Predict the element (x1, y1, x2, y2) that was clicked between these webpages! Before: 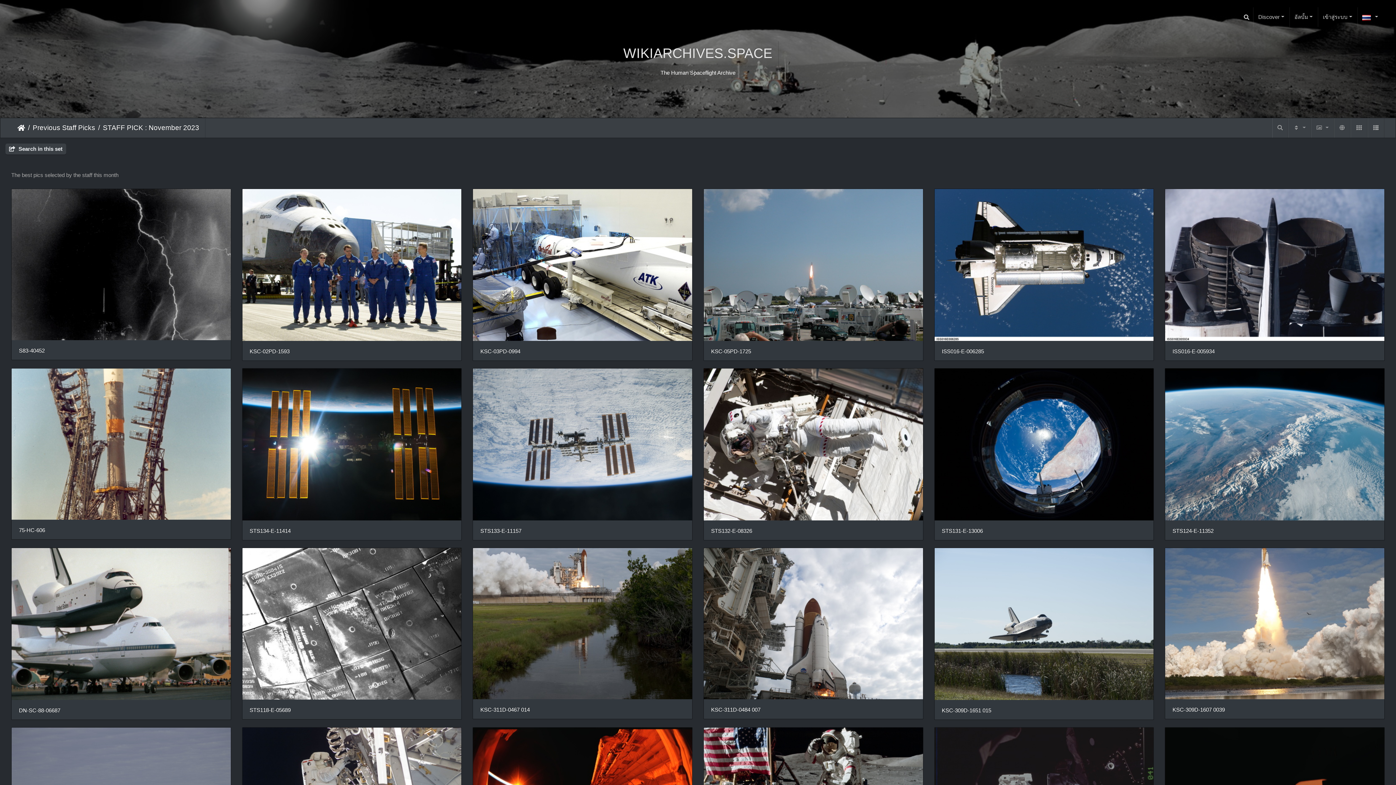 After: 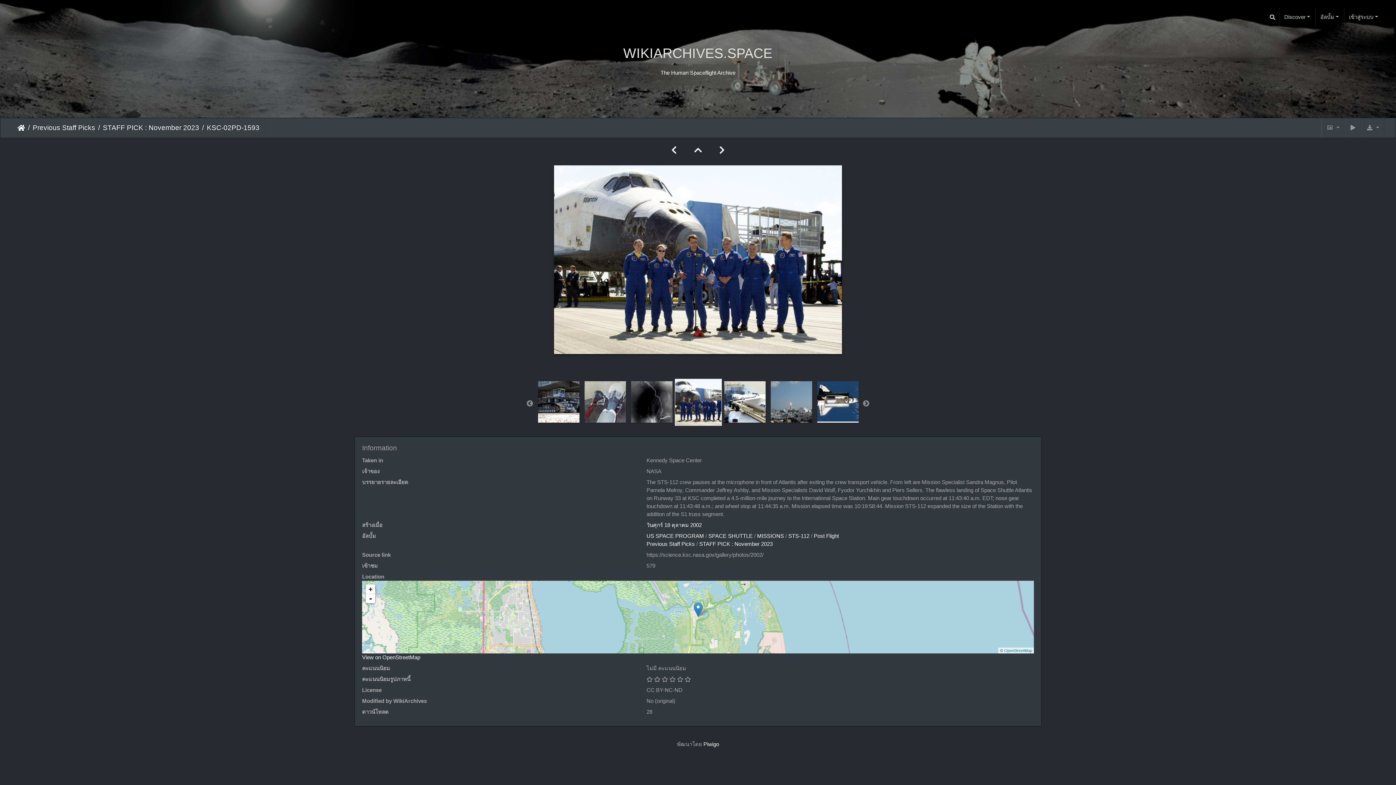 Action: label: KSC-02PD-1593 bbox: (249, 348, 454, 354)